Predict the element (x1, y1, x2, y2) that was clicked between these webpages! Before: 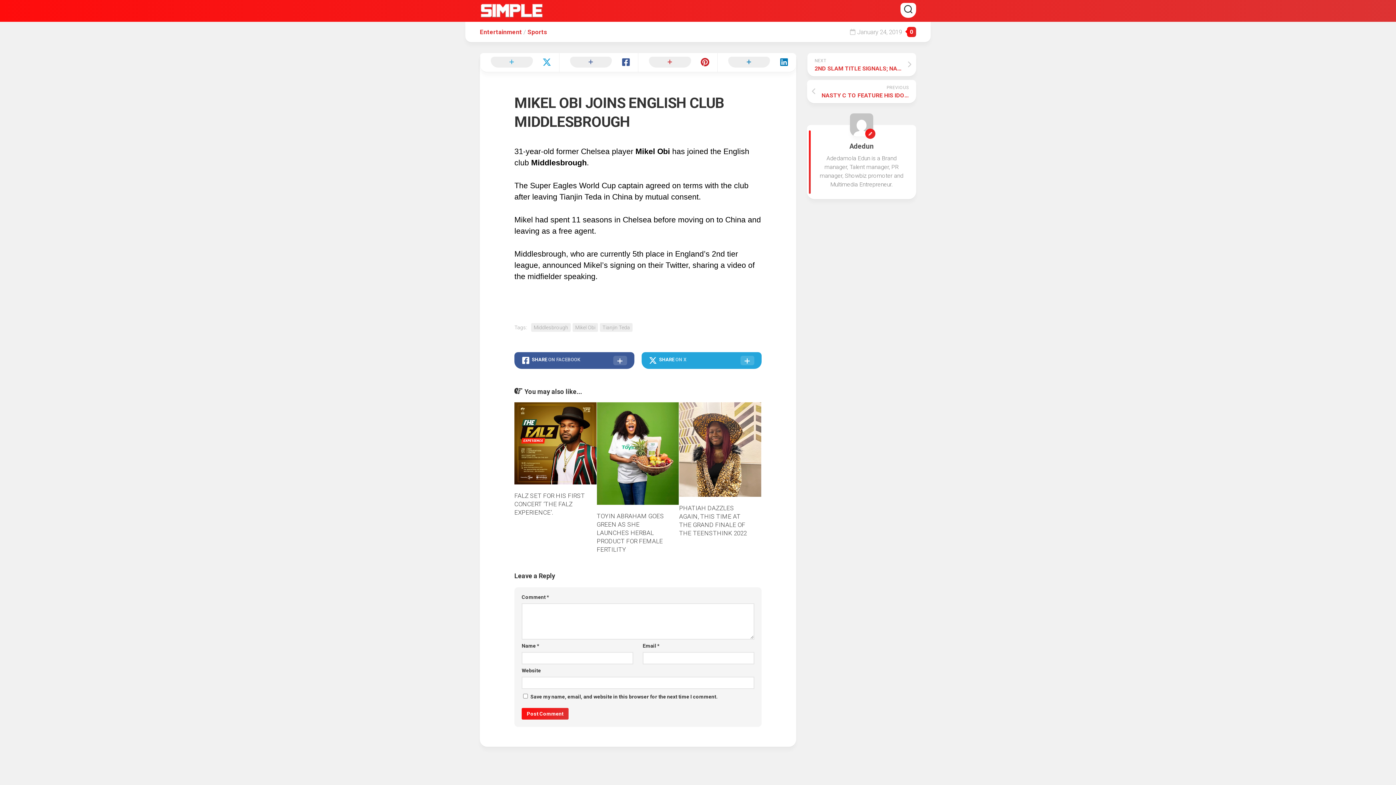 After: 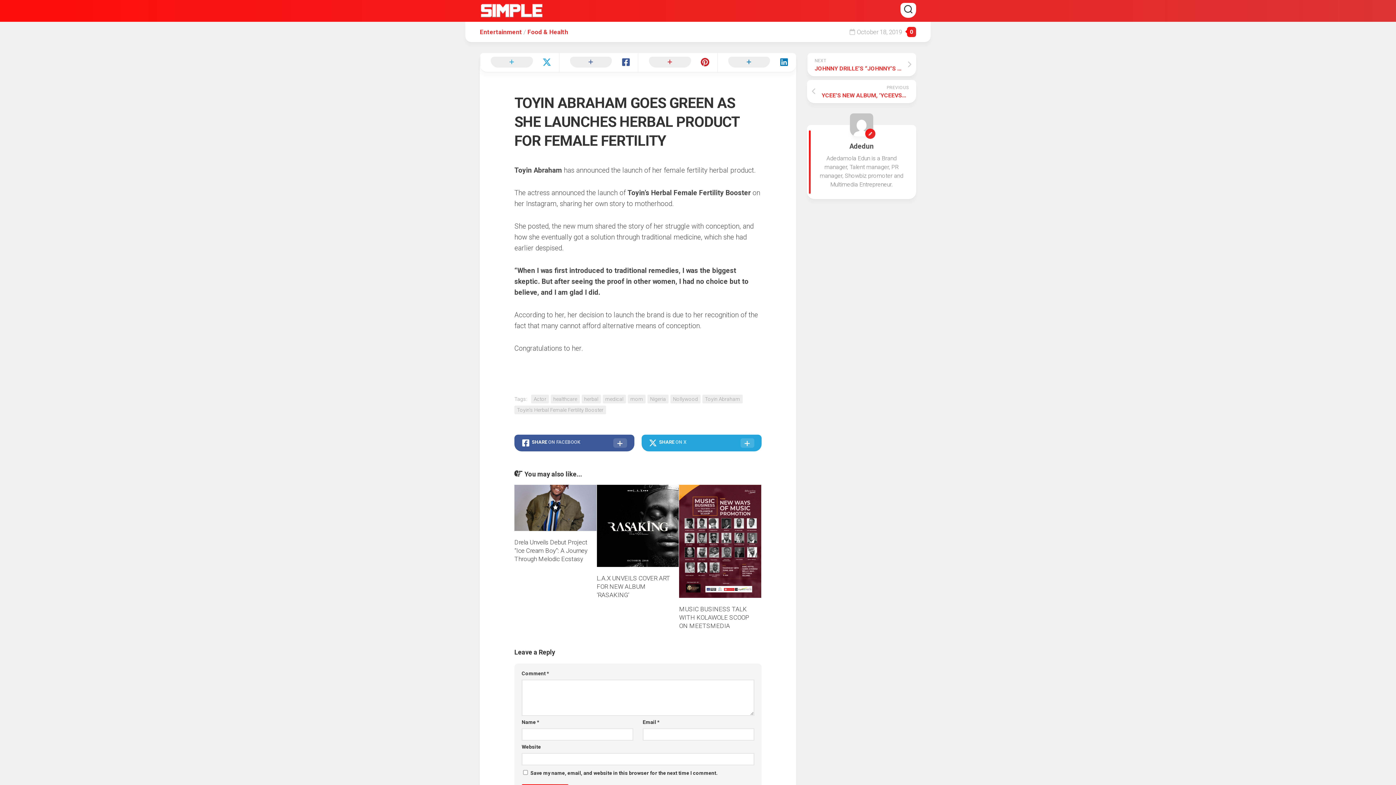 Action: bbox: (596, 402, 679, 505)